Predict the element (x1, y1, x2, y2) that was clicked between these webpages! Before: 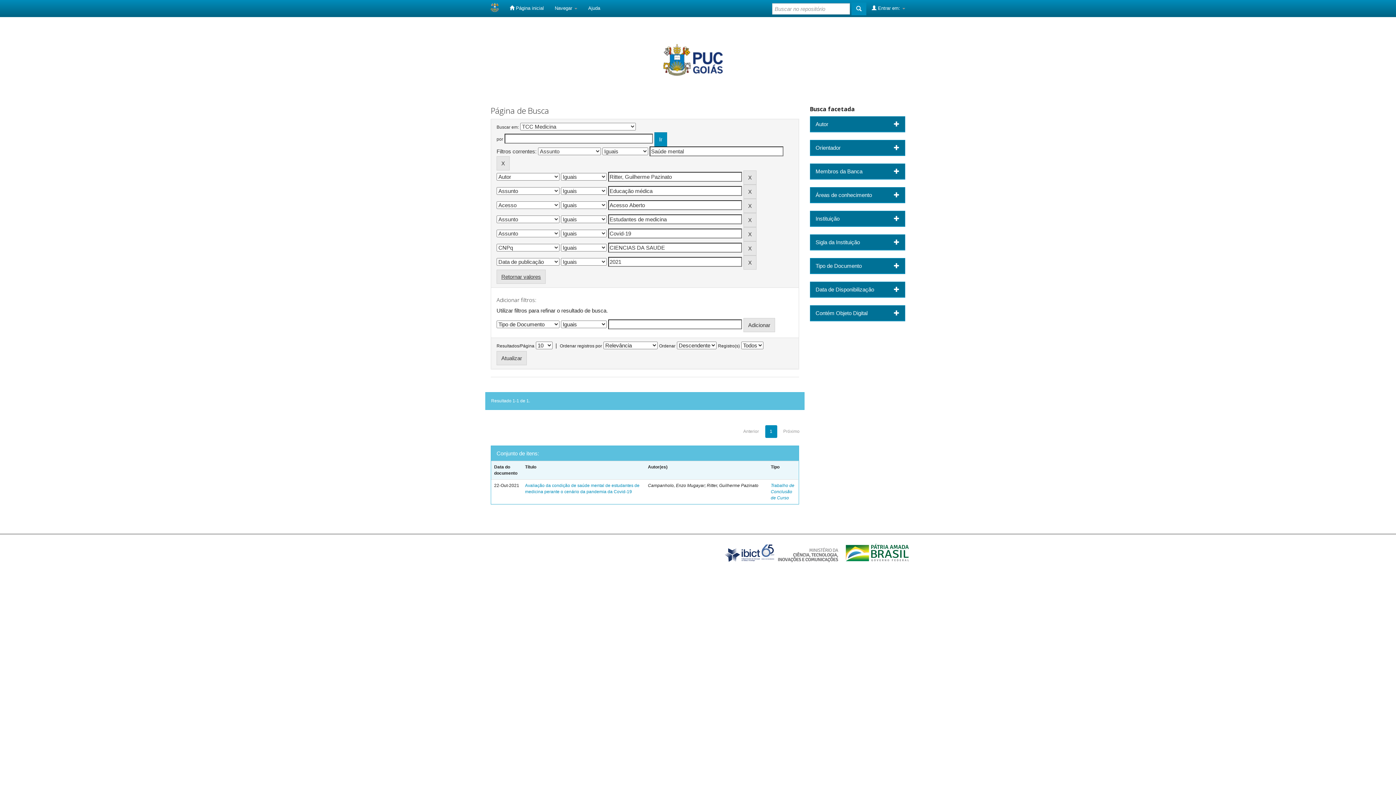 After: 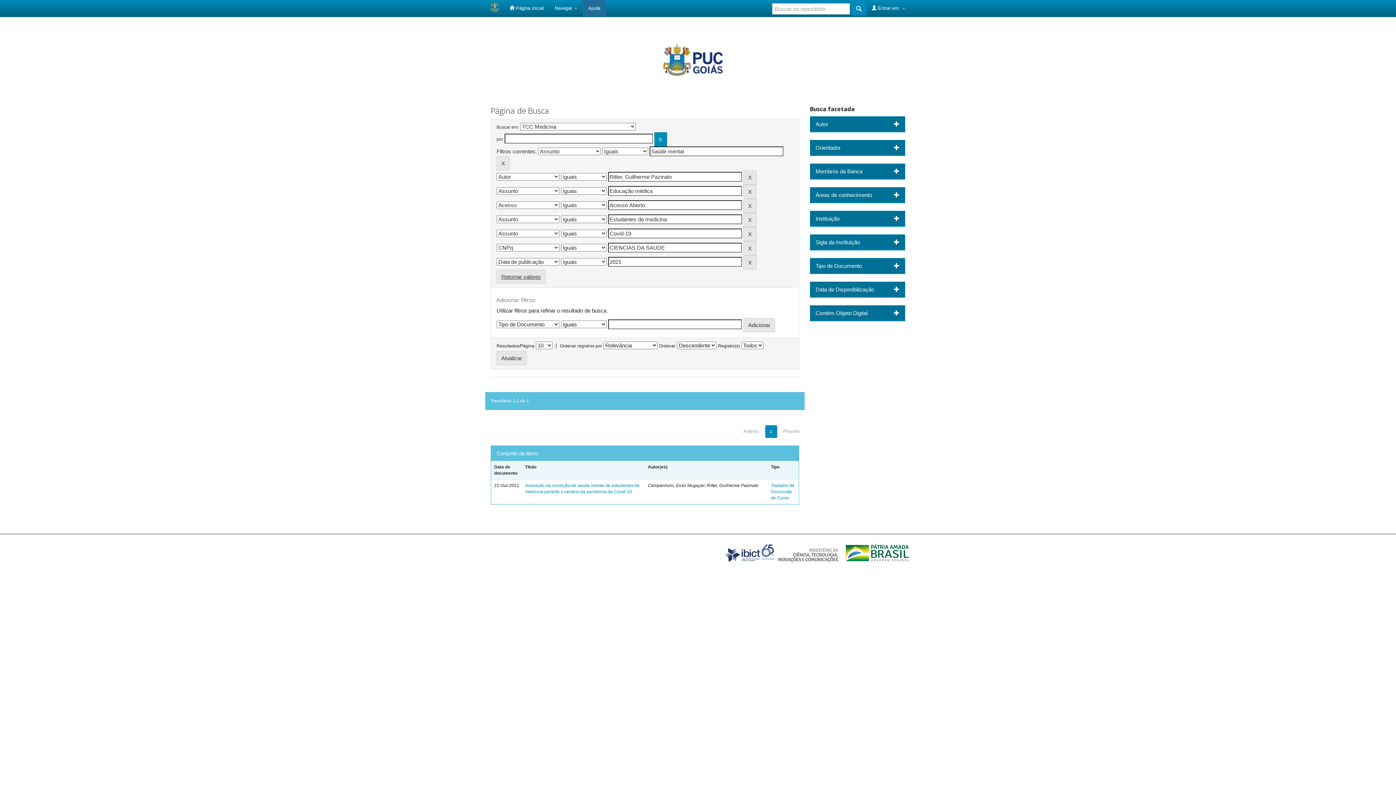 Action: bbox: (582, 0, 605, 16) label: Ajuda